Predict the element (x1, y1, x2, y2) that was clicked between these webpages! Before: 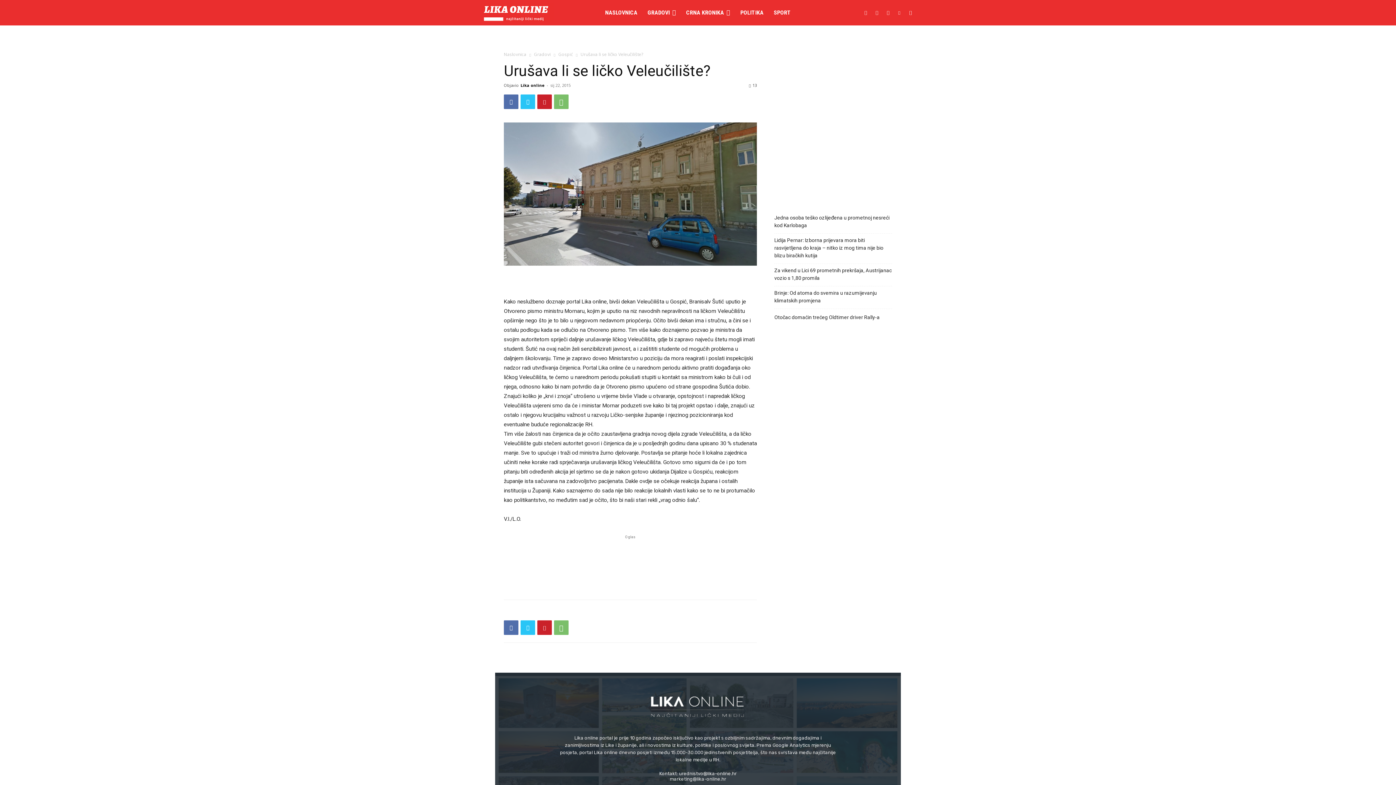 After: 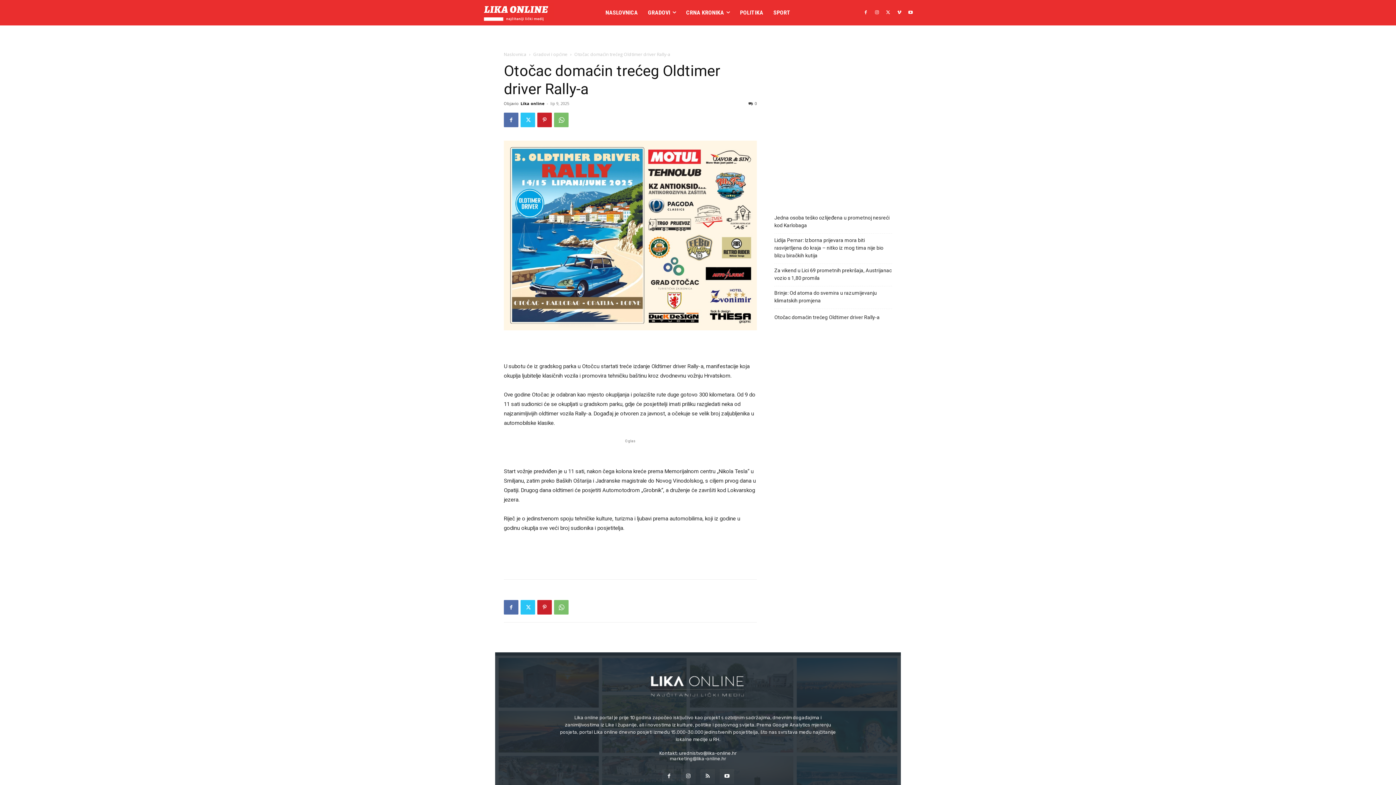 Action: label: Otočac domaćin trećeg Oldtimer driver Rally-a bbox: (774, 313, 880, 321)